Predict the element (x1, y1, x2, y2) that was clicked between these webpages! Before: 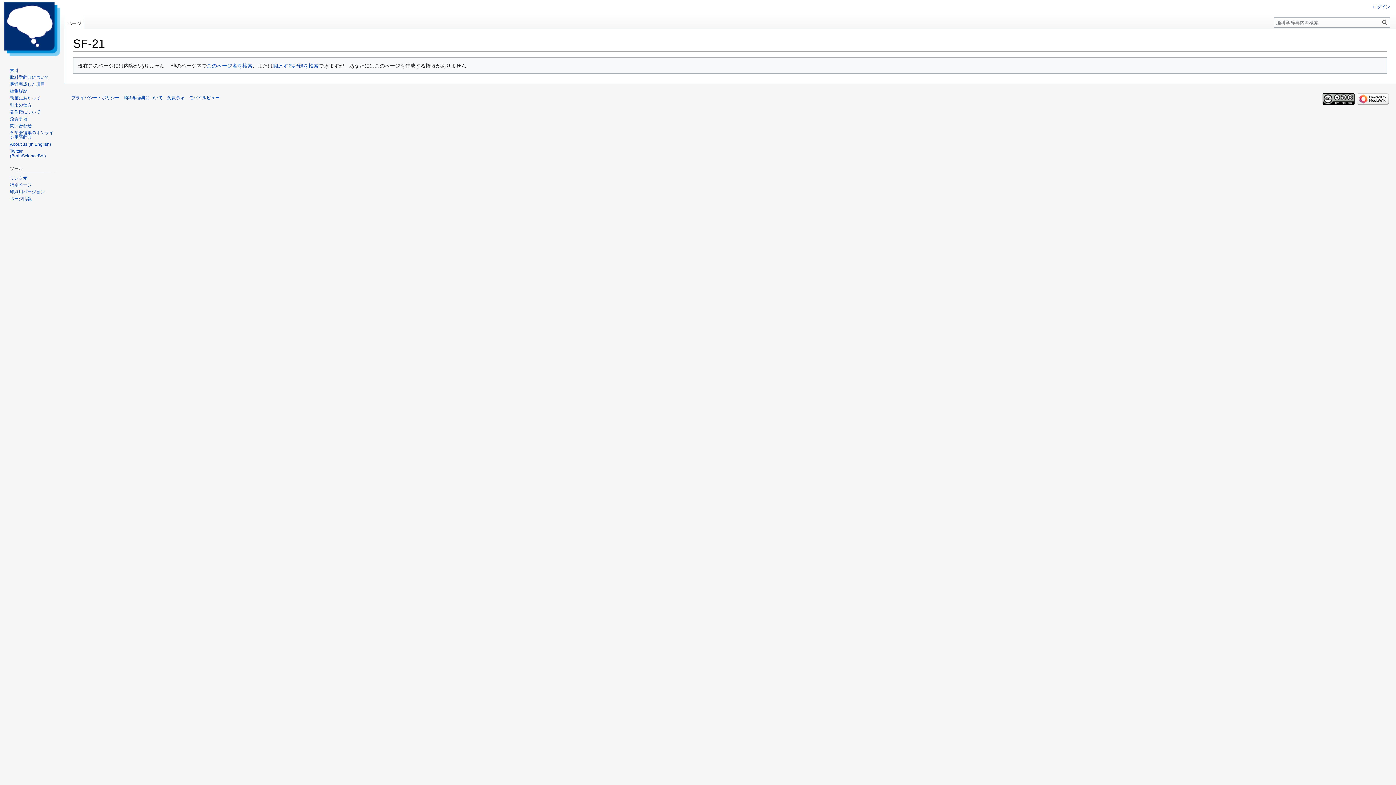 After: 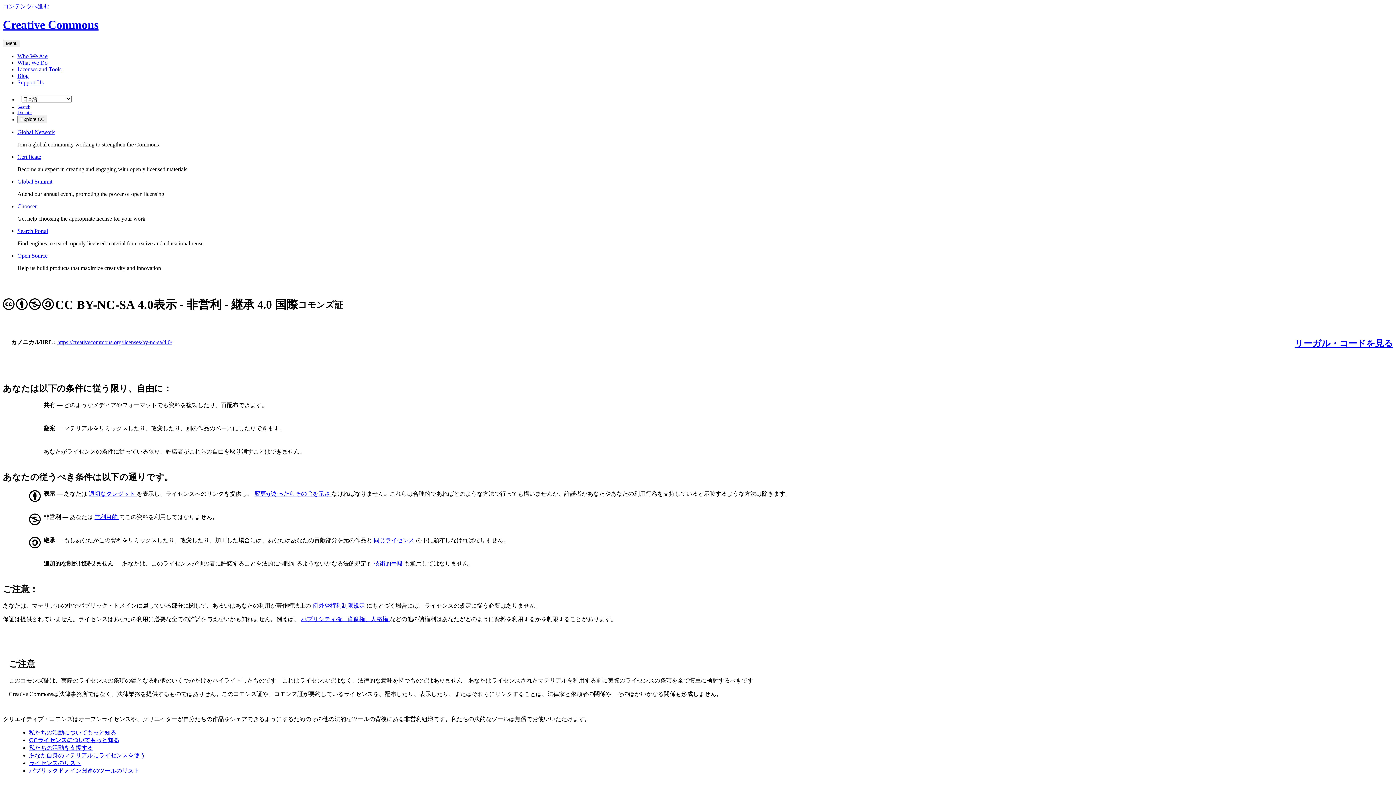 Action: bbox: (1322, 96, 1354, 101)